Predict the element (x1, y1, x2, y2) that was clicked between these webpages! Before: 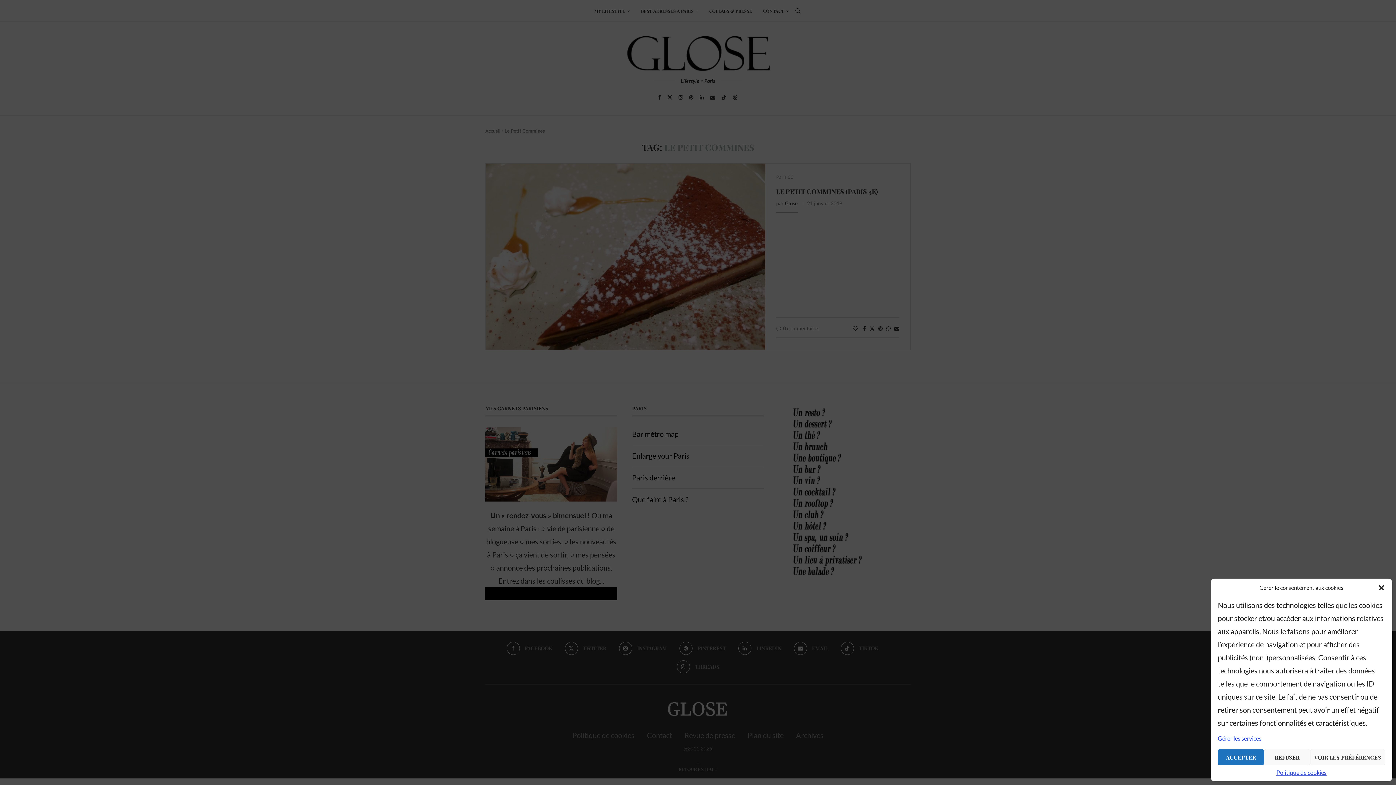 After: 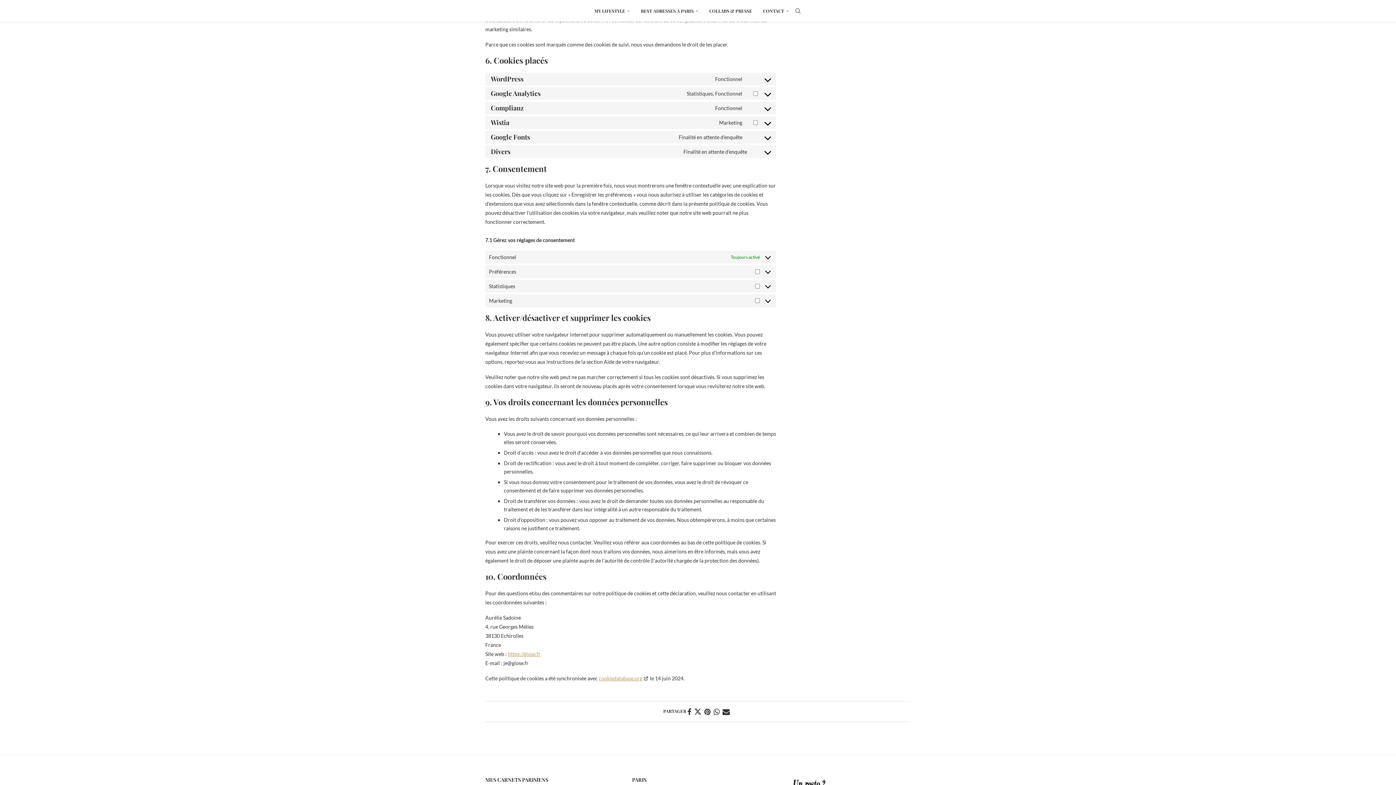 Action: bbox: (1218, 735, 1261, 742) label: Gérer les services